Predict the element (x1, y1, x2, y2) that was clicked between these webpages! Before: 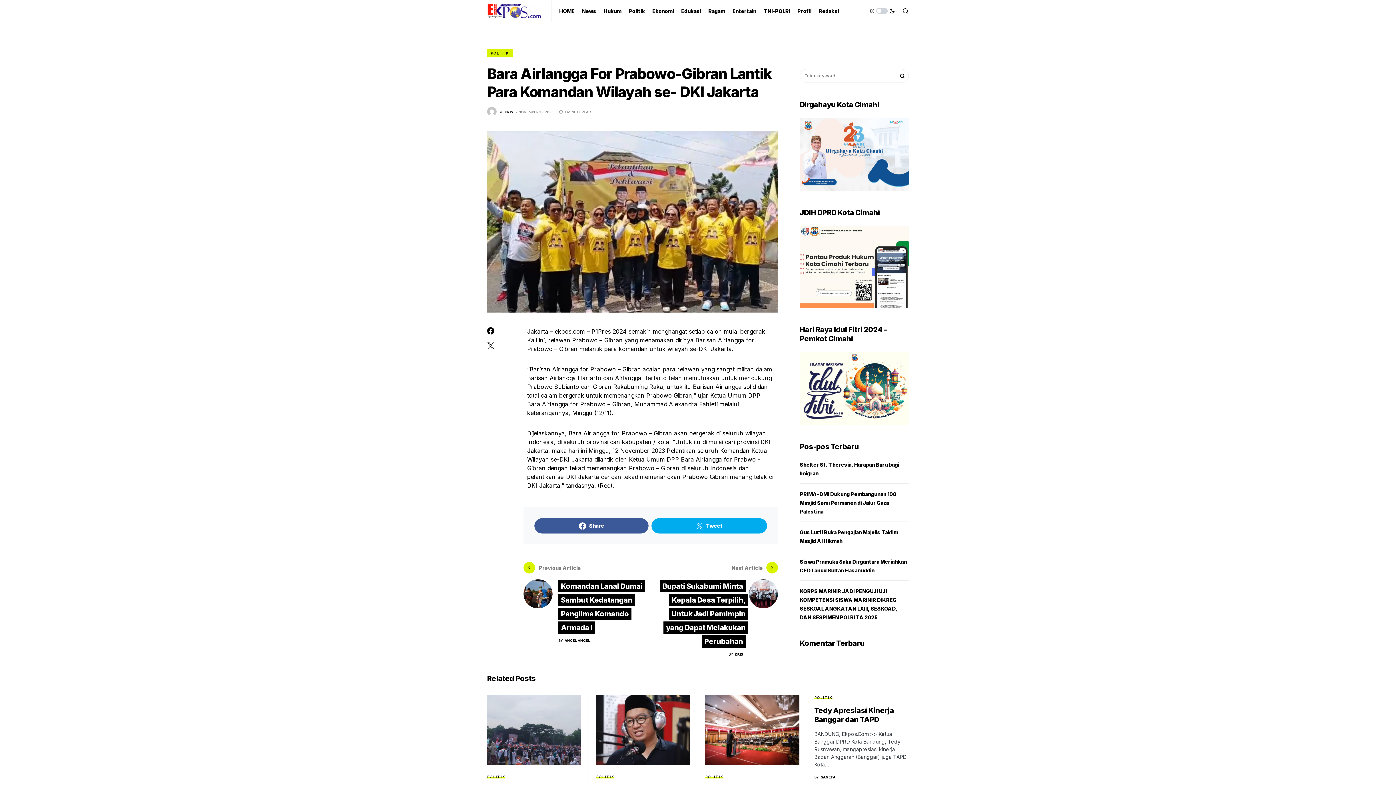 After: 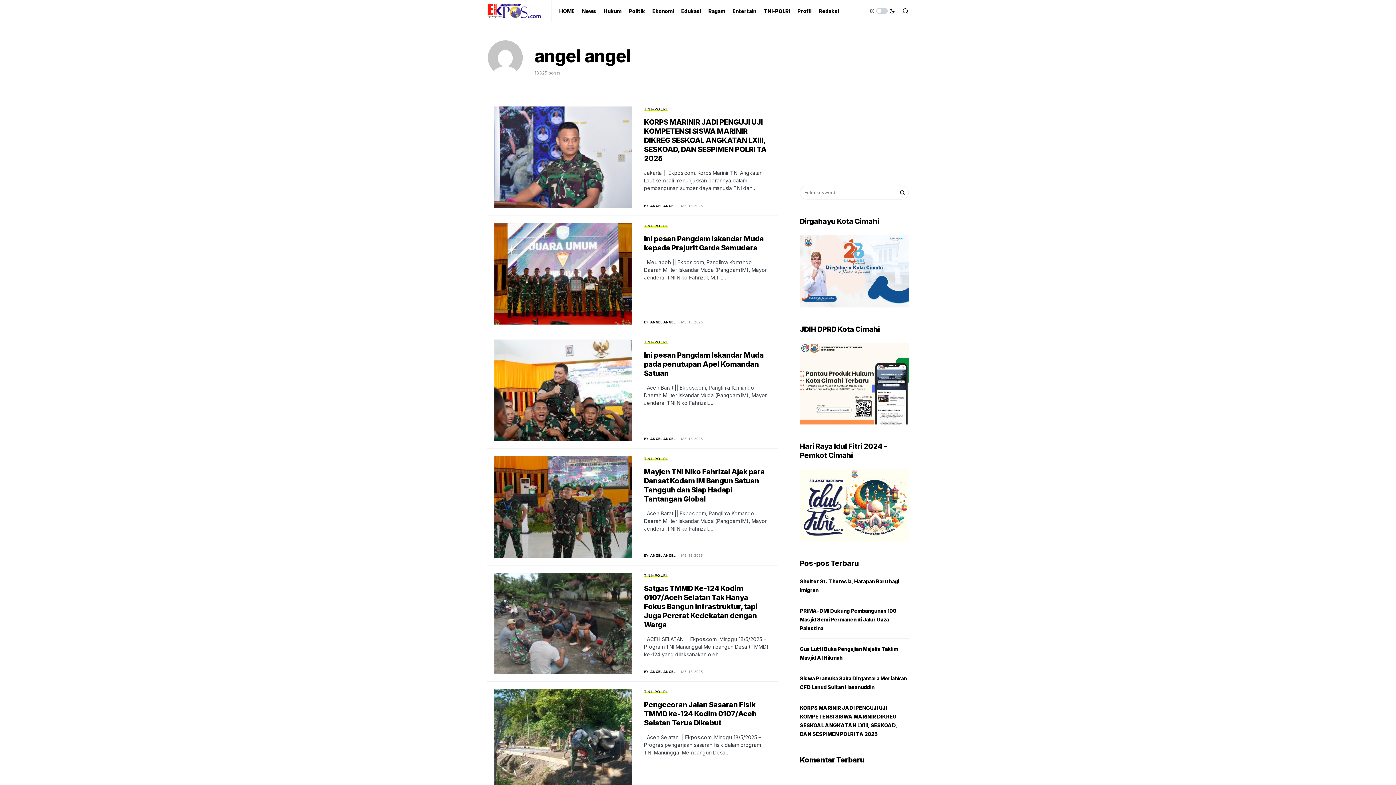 Action: bbox: (558, 637, 590, 643) label: BY
ANGEL ANGEL